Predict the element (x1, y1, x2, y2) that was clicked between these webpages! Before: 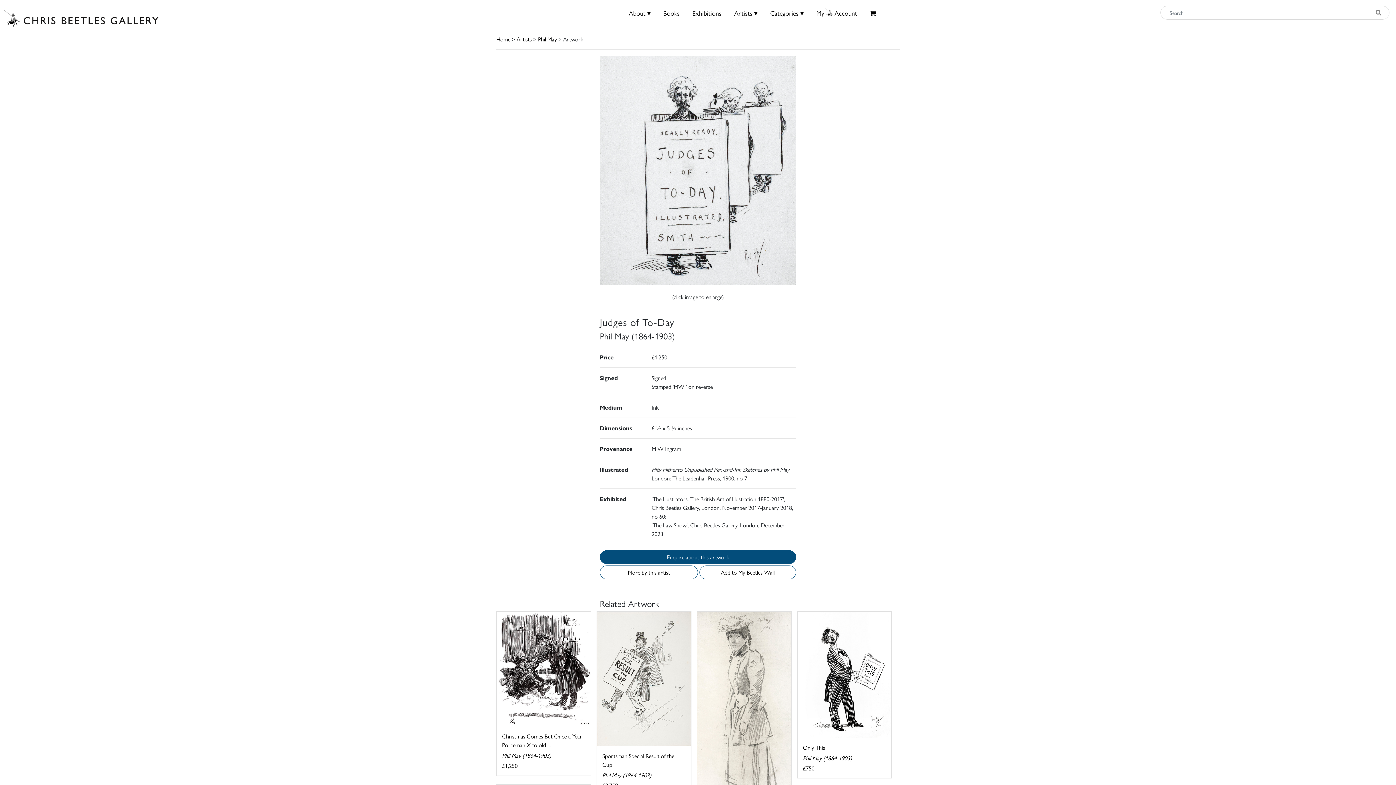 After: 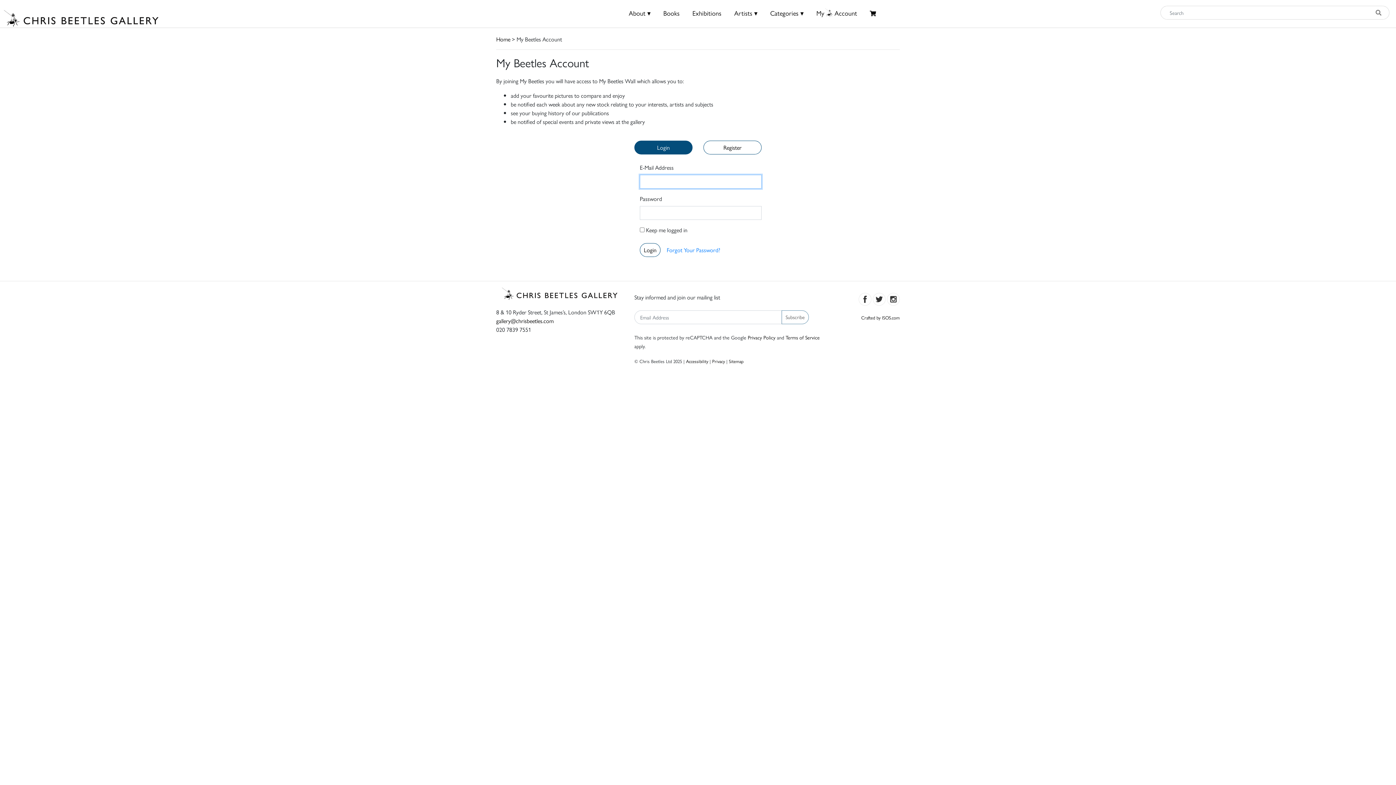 Action: label: MyAccount bbox: (816, 8, 857, 17)